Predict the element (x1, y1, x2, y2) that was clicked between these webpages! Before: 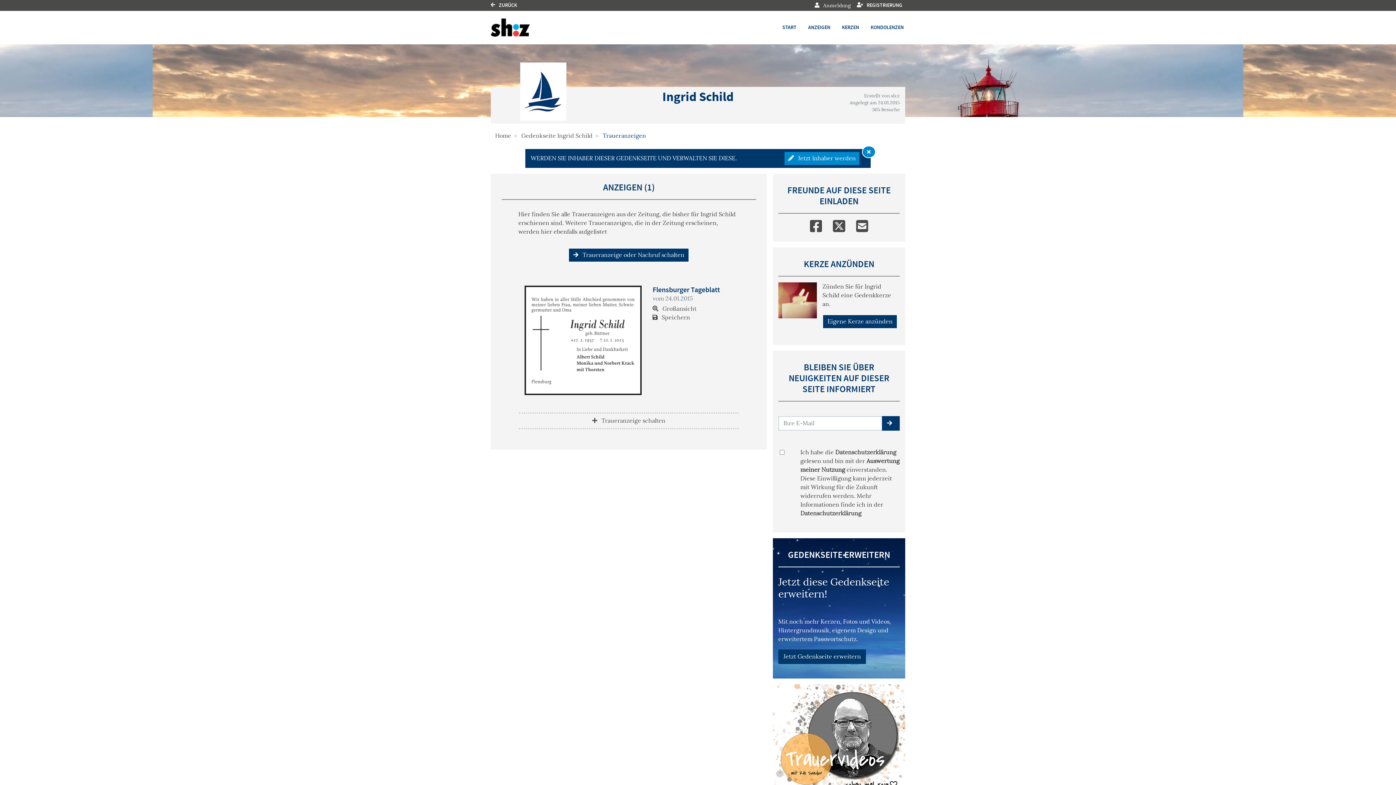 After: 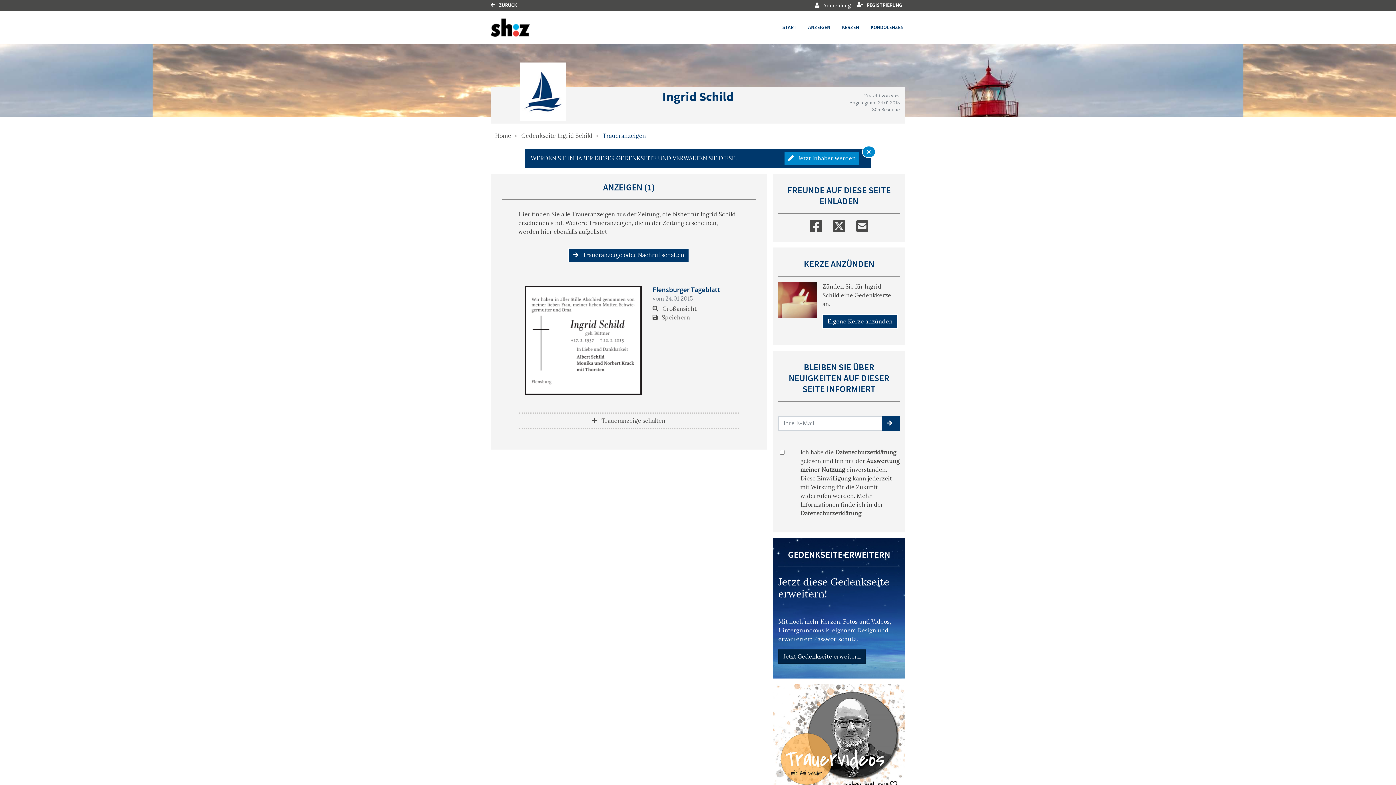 Action: label: Jetzt Gedenkseite erweitern bbox: (778, 649, 866, 664)